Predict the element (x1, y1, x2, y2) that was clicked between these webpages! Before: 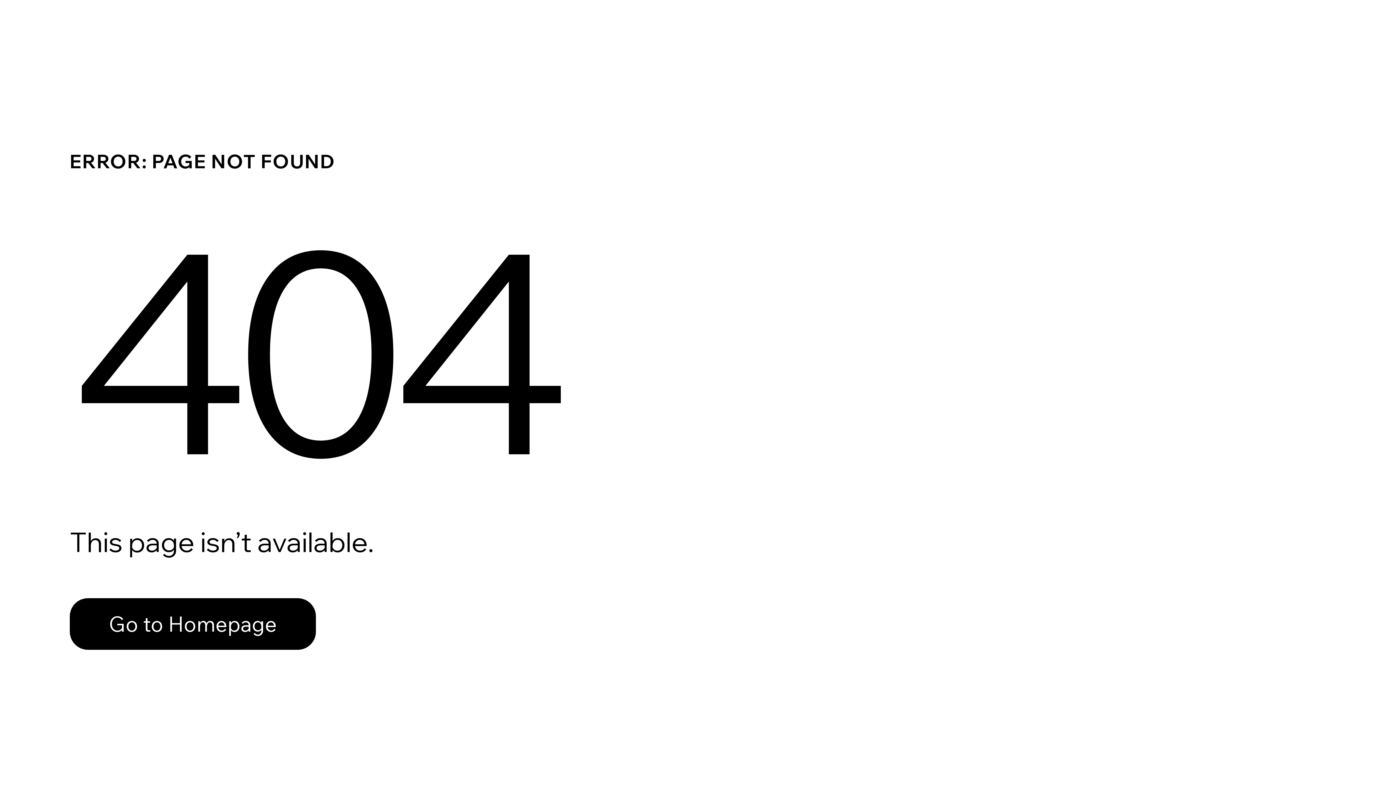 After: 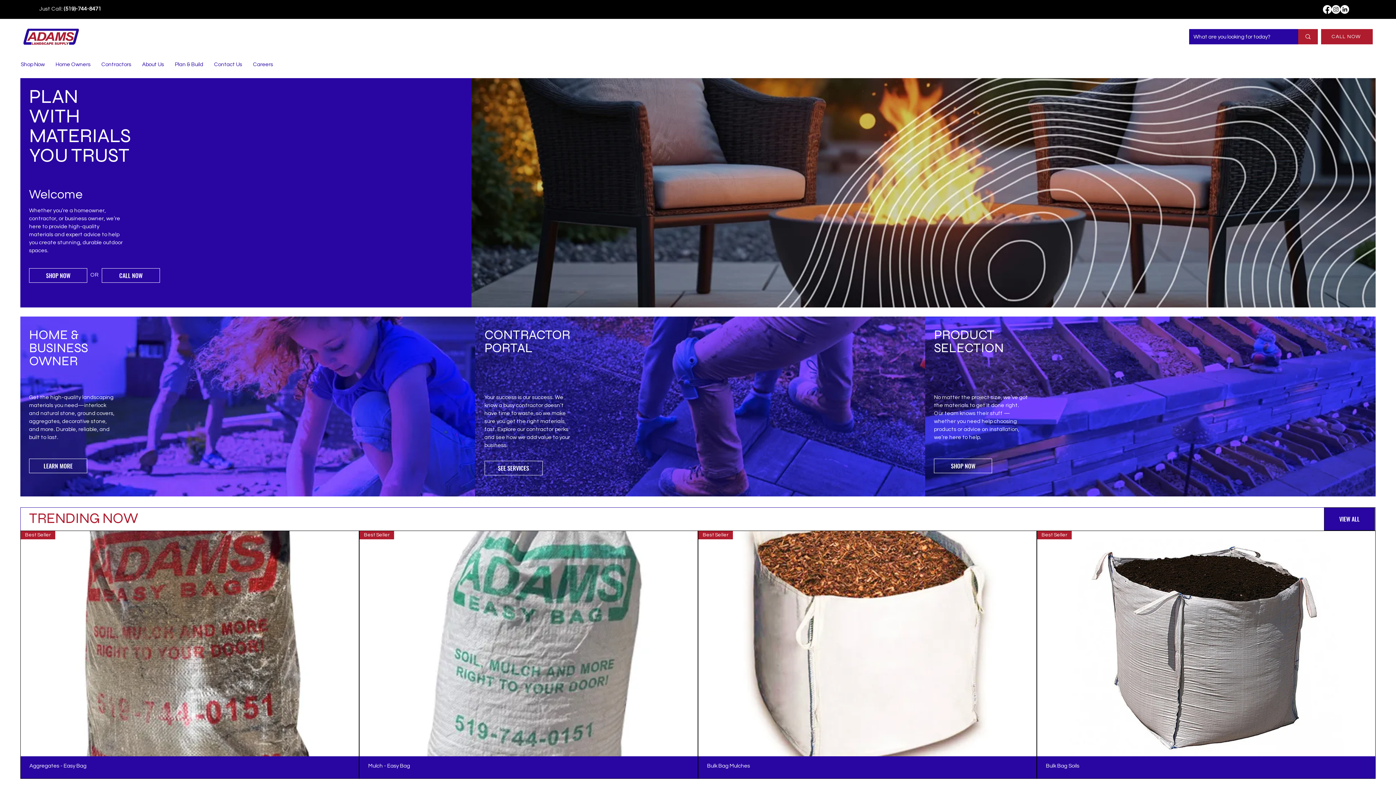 Action: label: Go to Homepage bbox: (69, 582, 768, 659)